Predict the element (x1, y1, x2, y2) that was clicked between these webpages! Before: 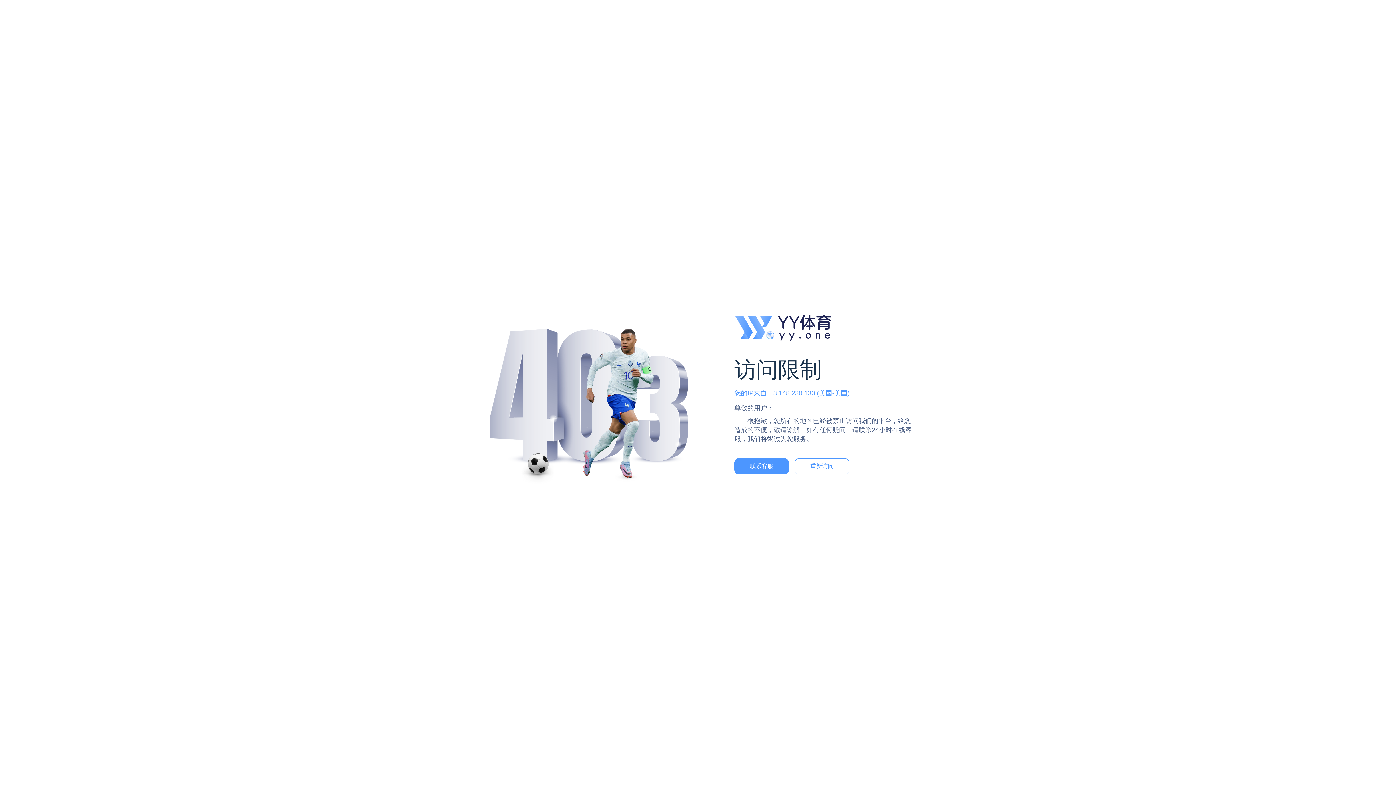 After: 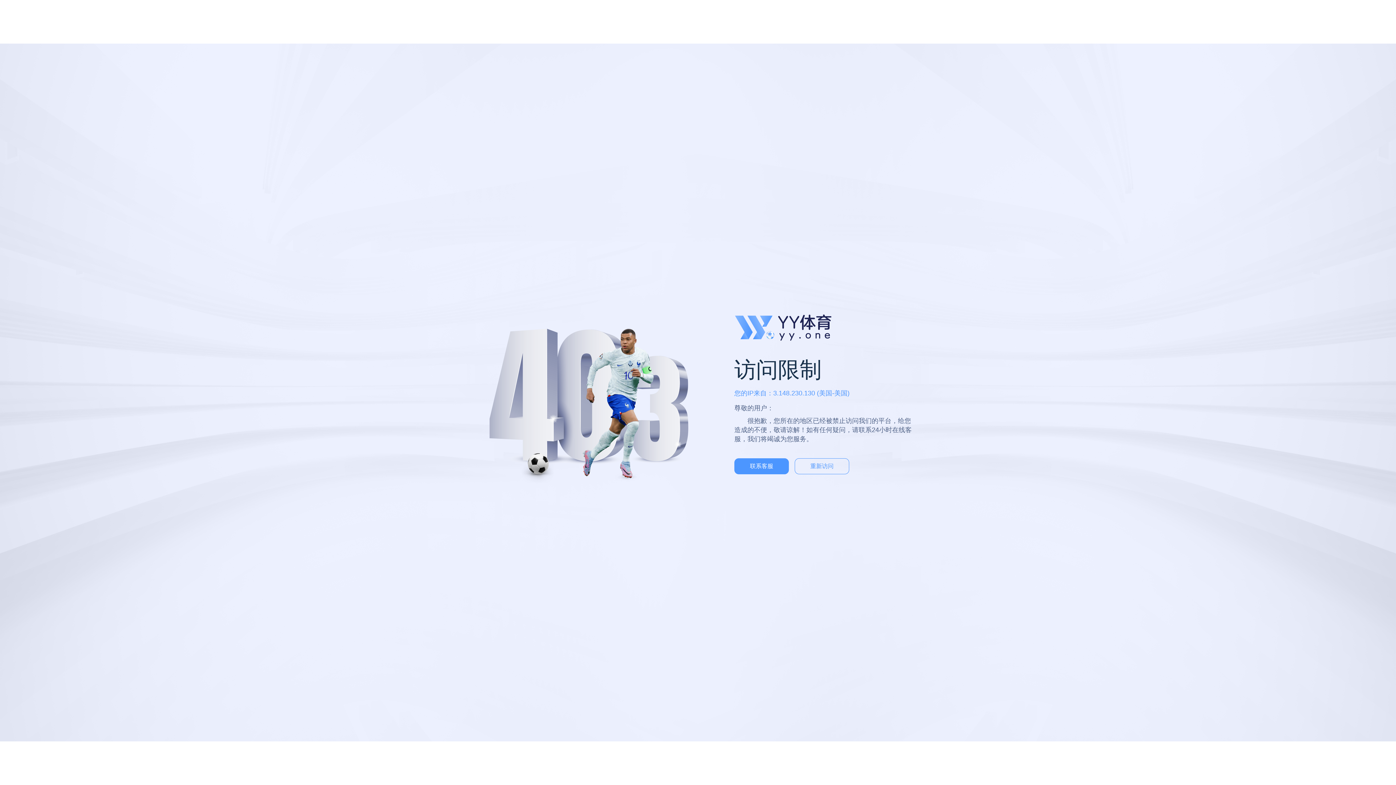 Action: label: 联系客服 bbox: (734, 458, 789, 474)